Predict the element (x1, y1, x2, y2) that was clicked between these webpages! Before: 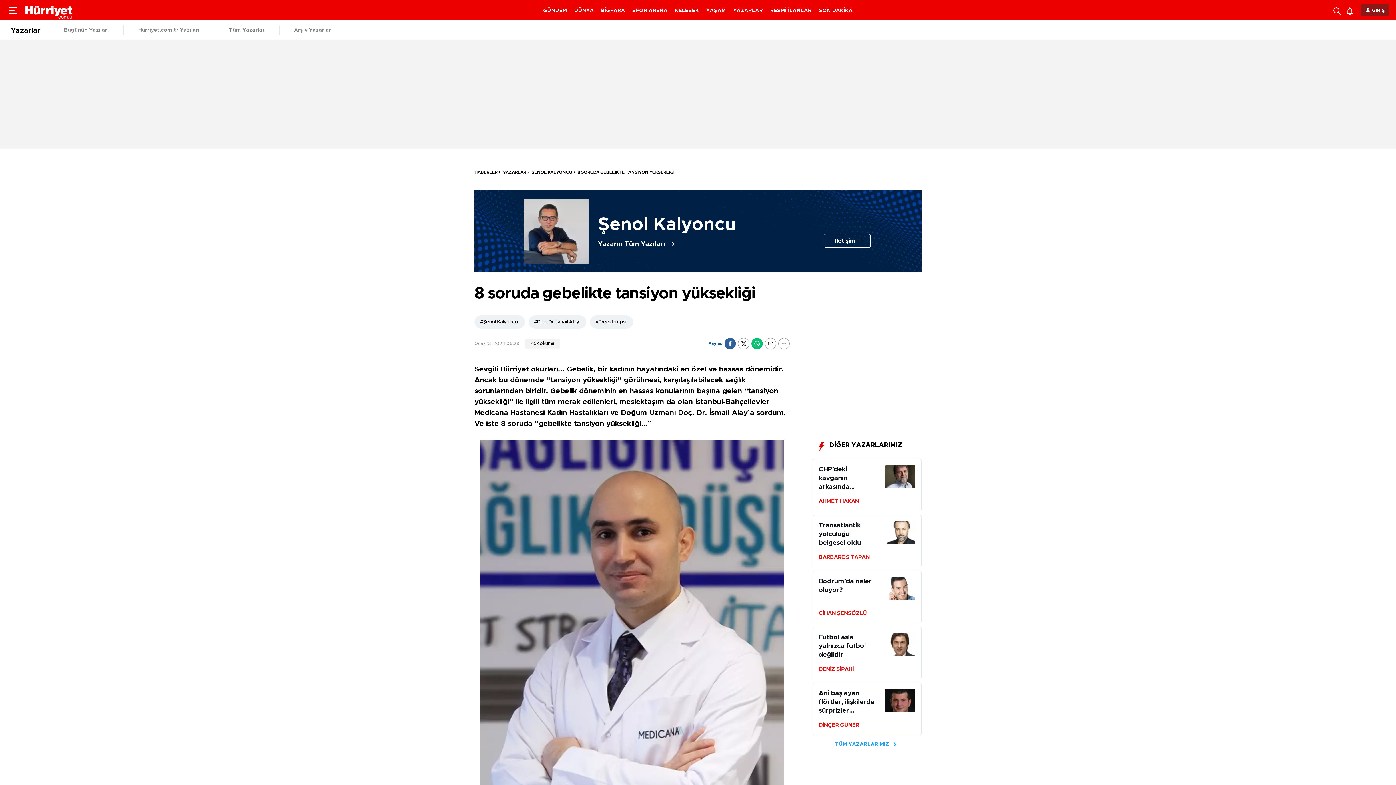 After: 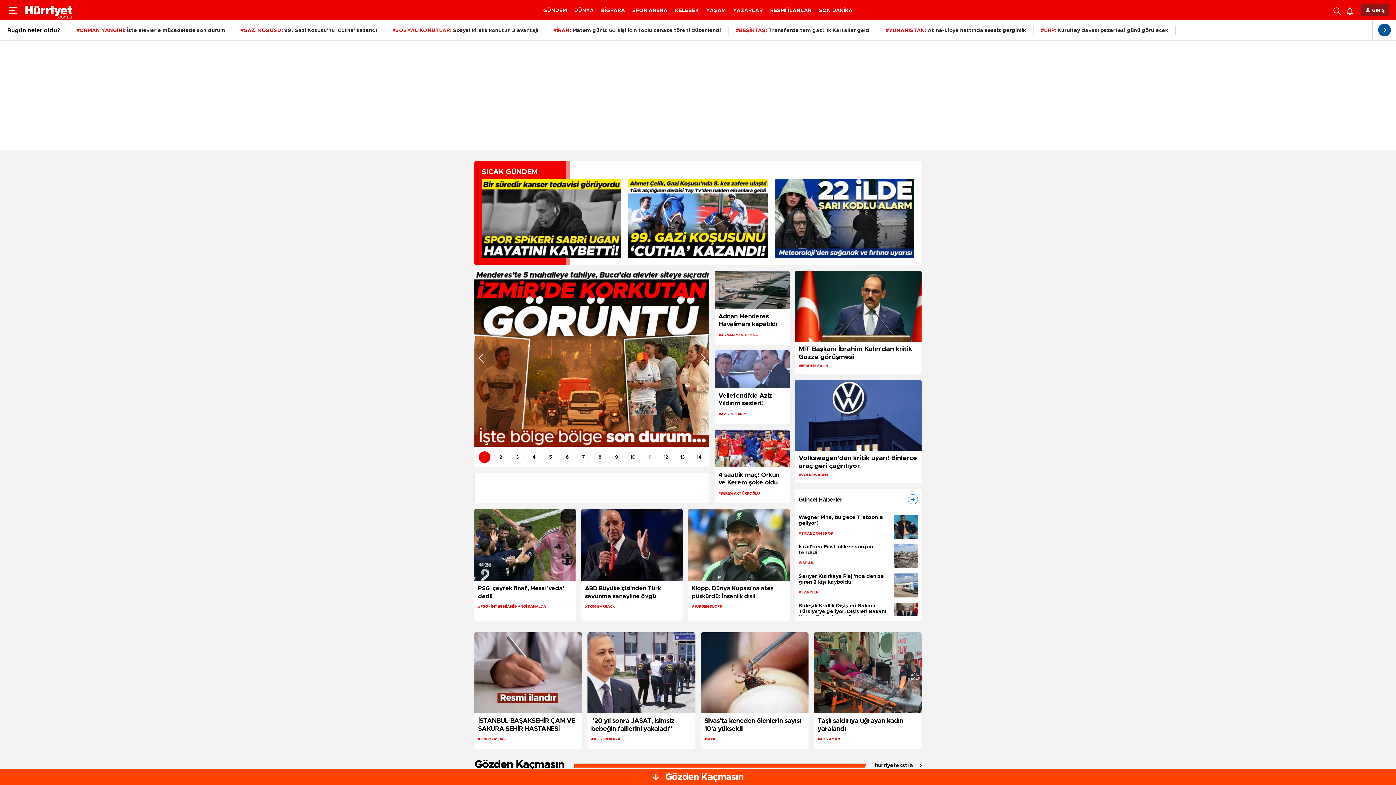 Action: bbox: (474, 170, 497, 174) label: HABERLER